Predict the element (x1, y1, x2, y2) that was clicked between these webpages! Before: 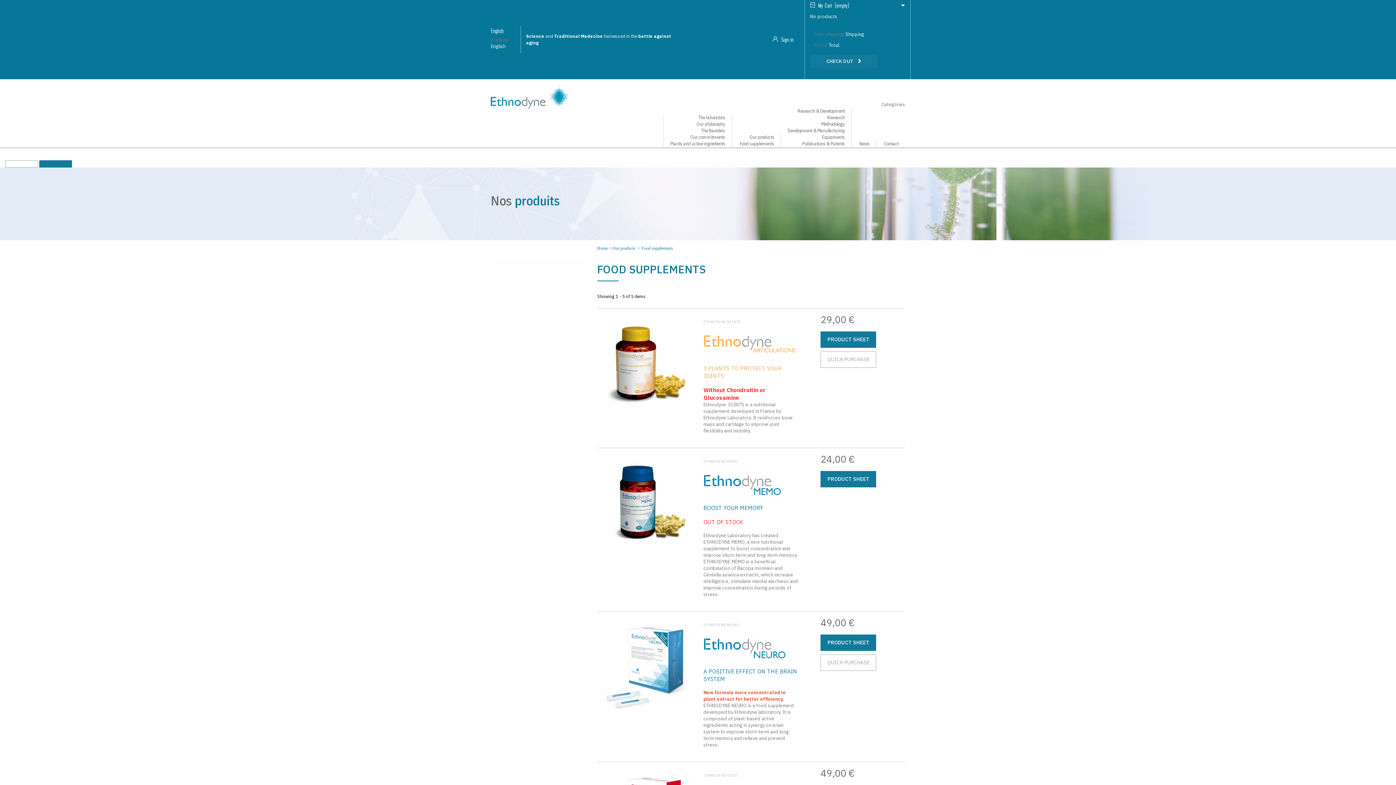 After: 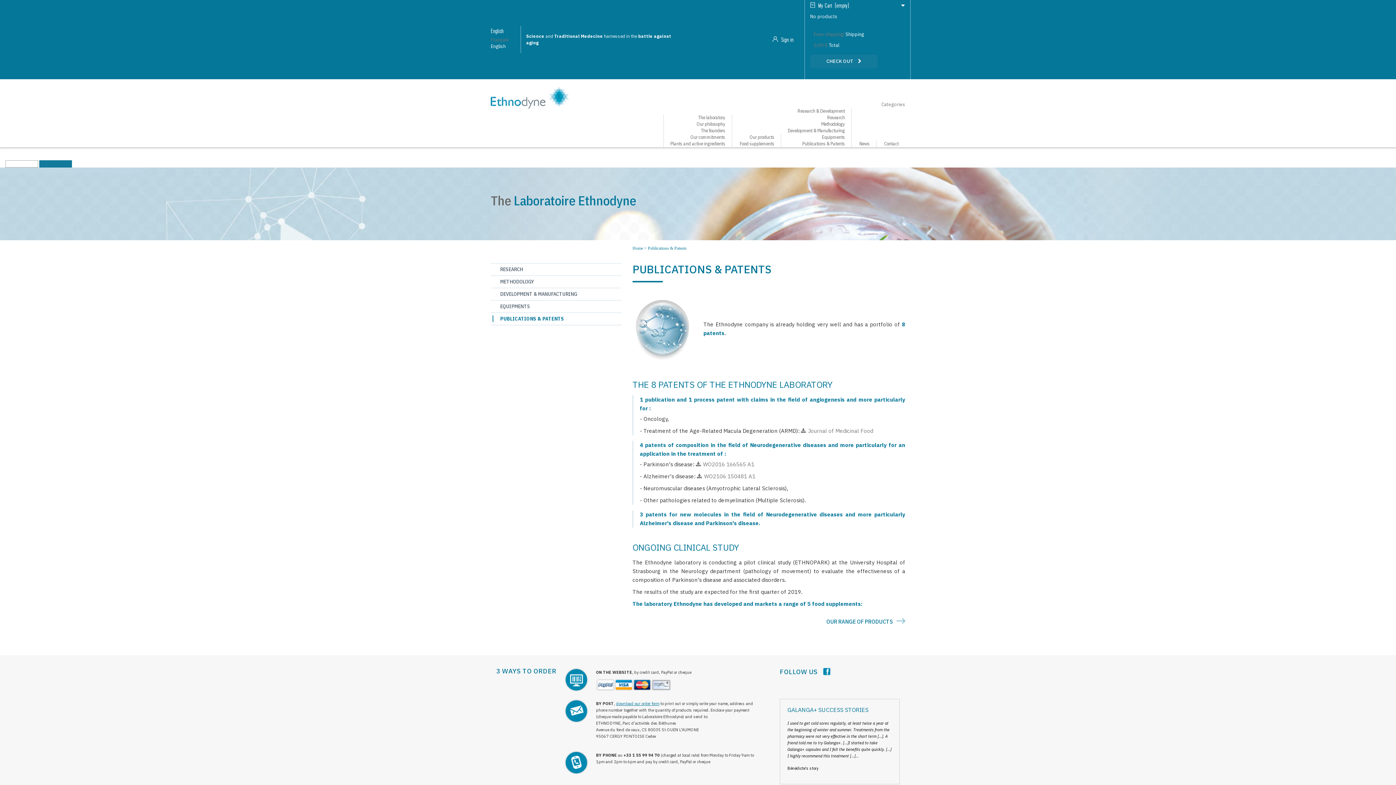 Action: bbox: (795, 139, 851, 153) label: Publications & Patents